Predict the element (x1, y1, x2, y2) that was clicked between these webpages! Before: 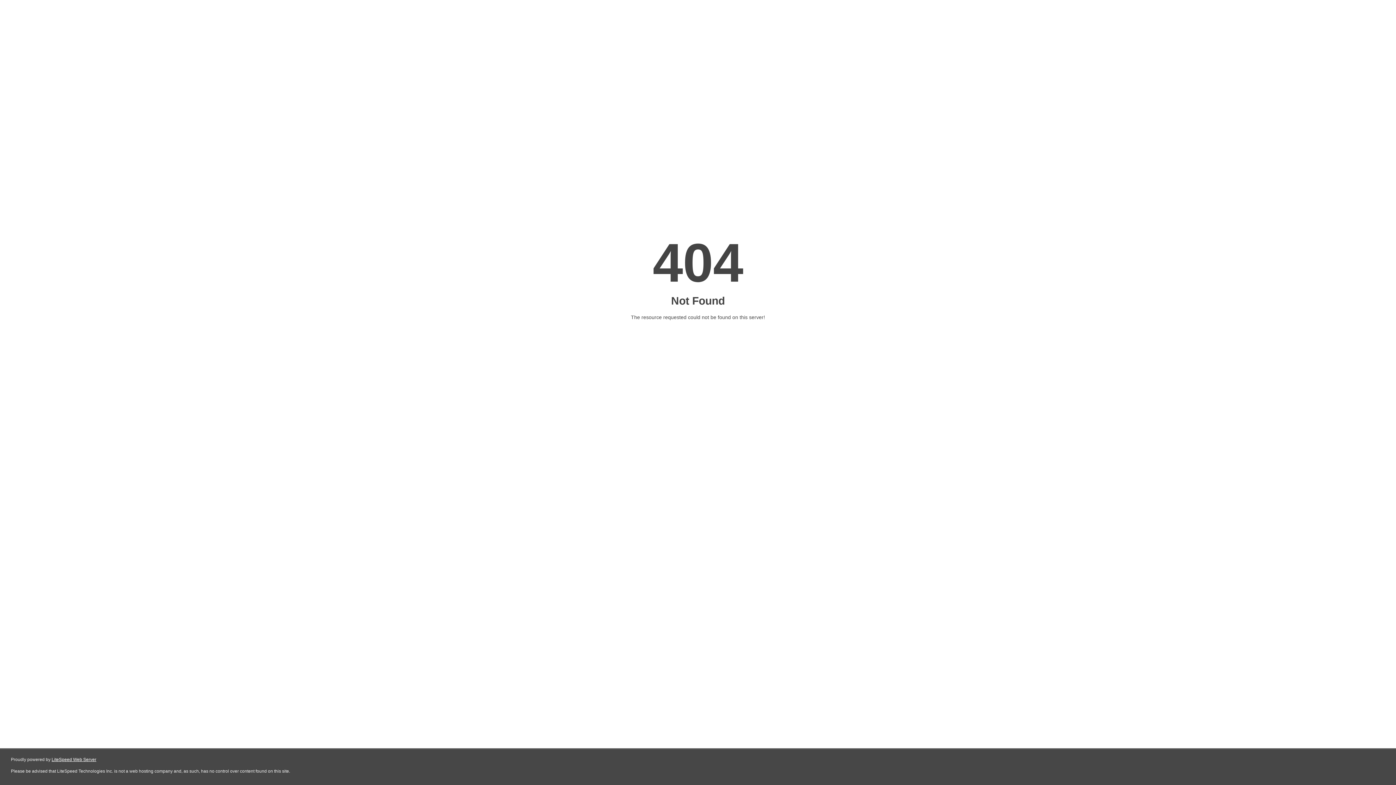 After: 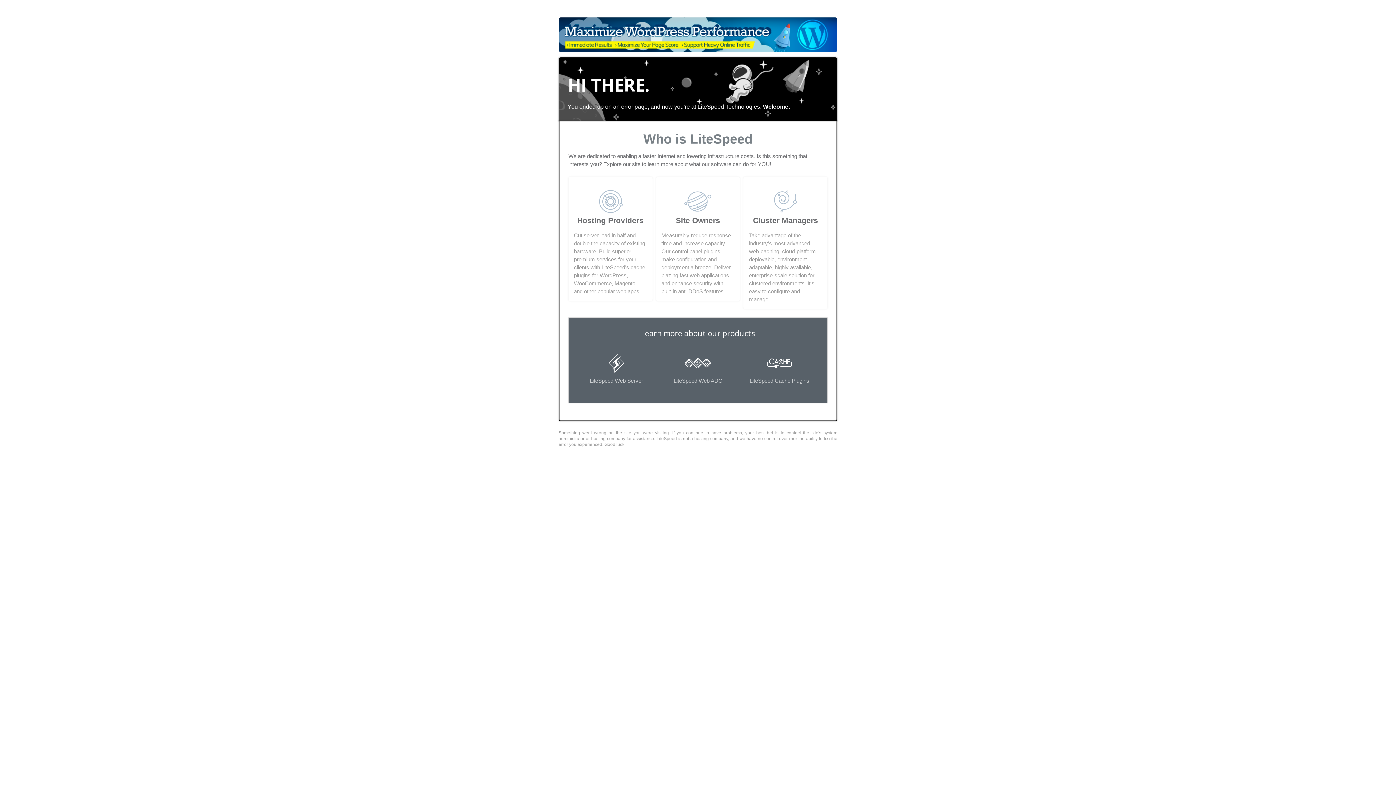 Action: bbox: (51, 757, 96, 762) label: LiteSpeed Web Server